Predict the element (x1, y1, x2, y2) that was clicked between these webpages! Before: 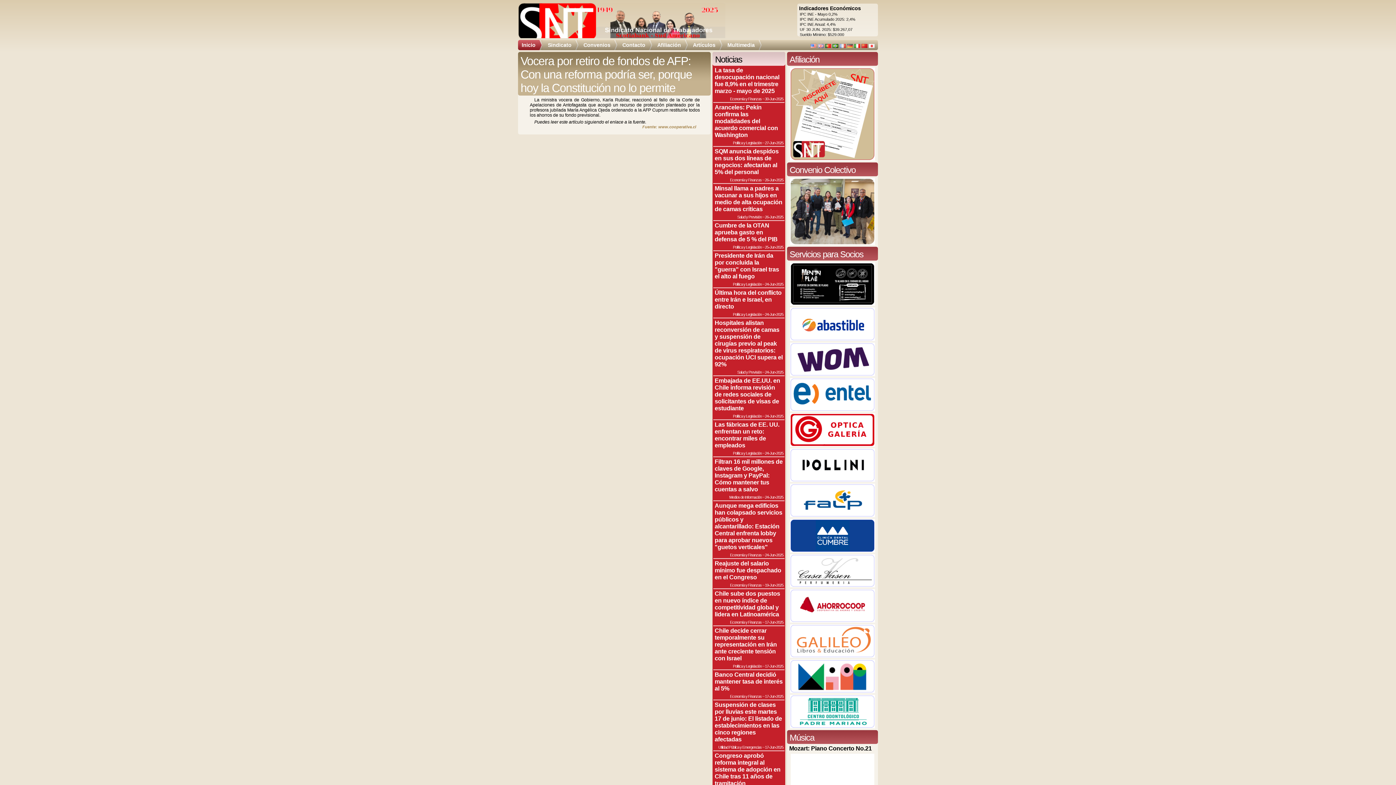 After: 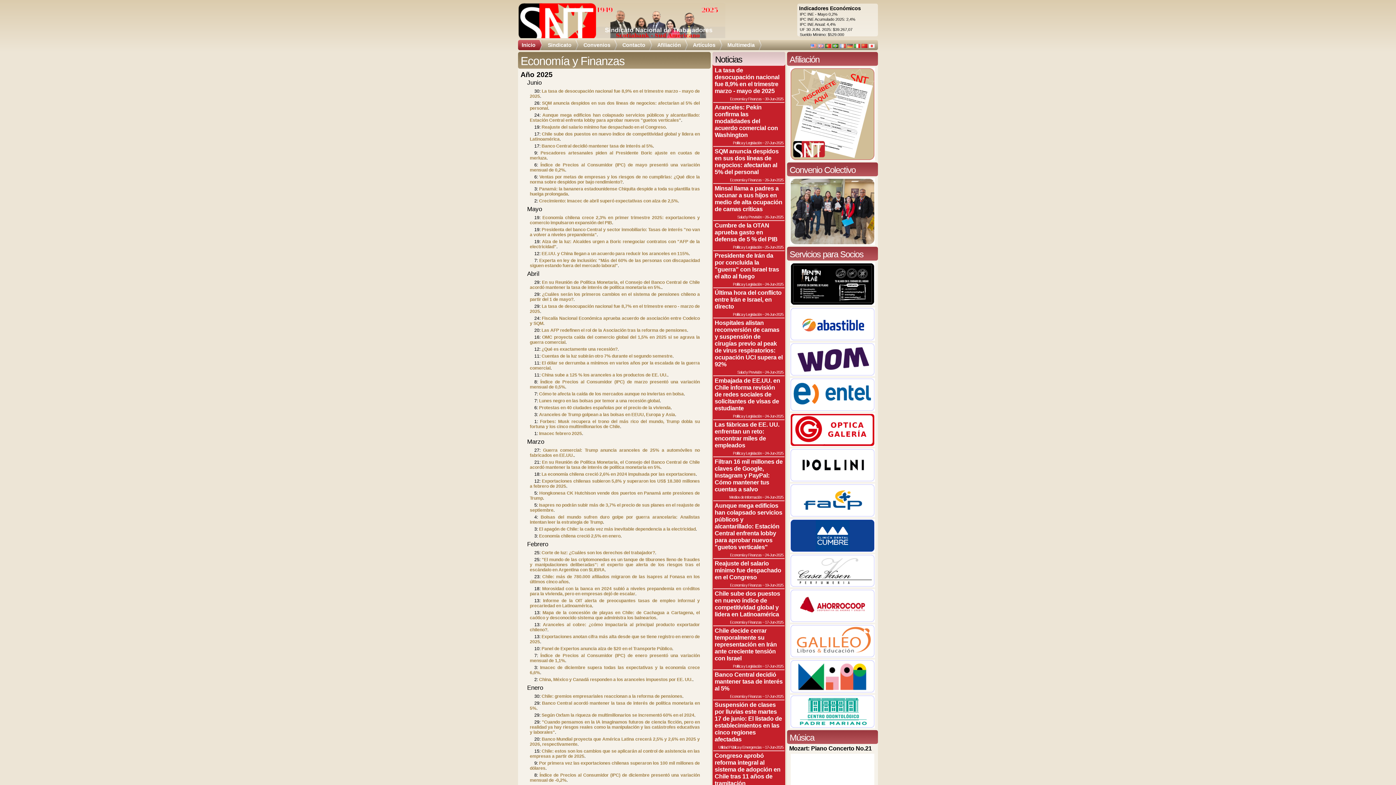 Action: bbox: (730, 96, 761, 101) label: Economía y Finanzas